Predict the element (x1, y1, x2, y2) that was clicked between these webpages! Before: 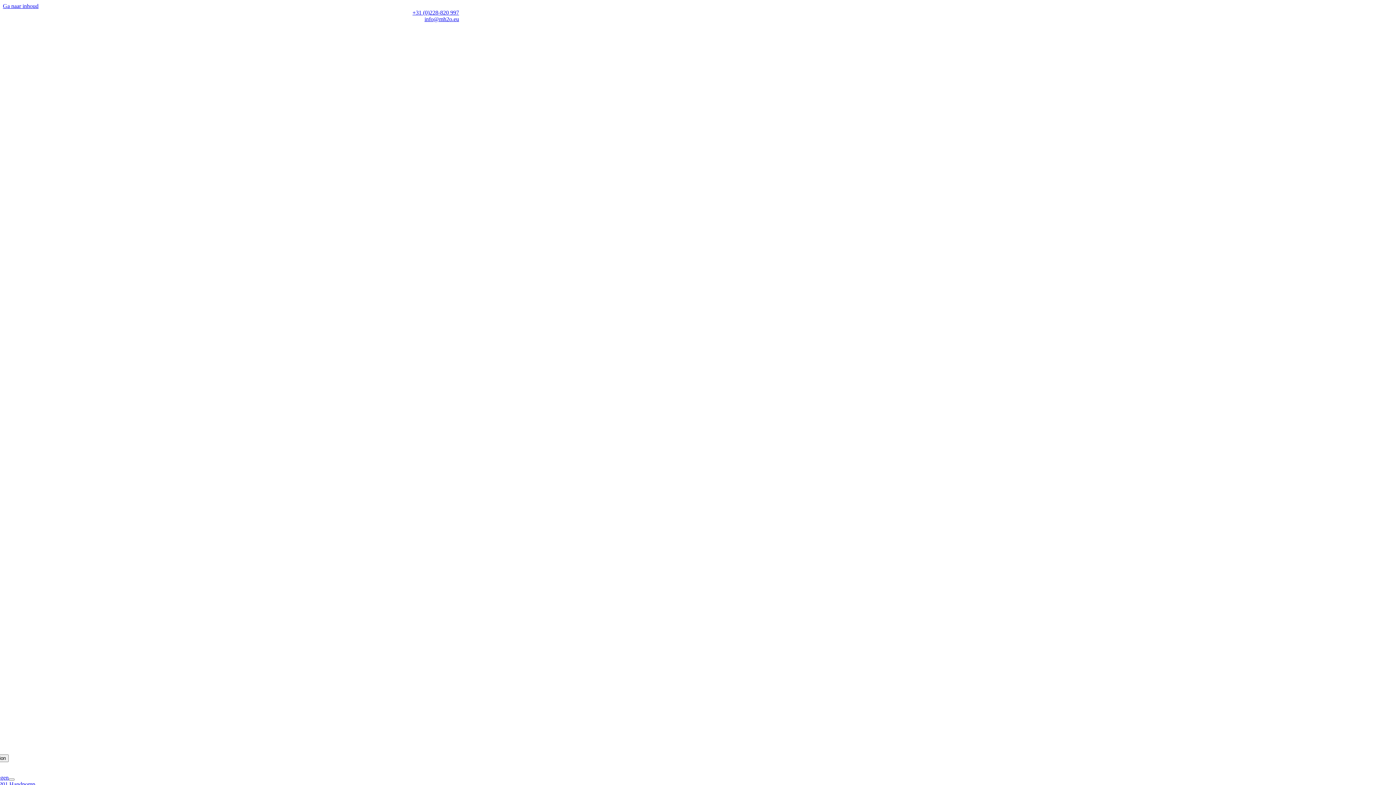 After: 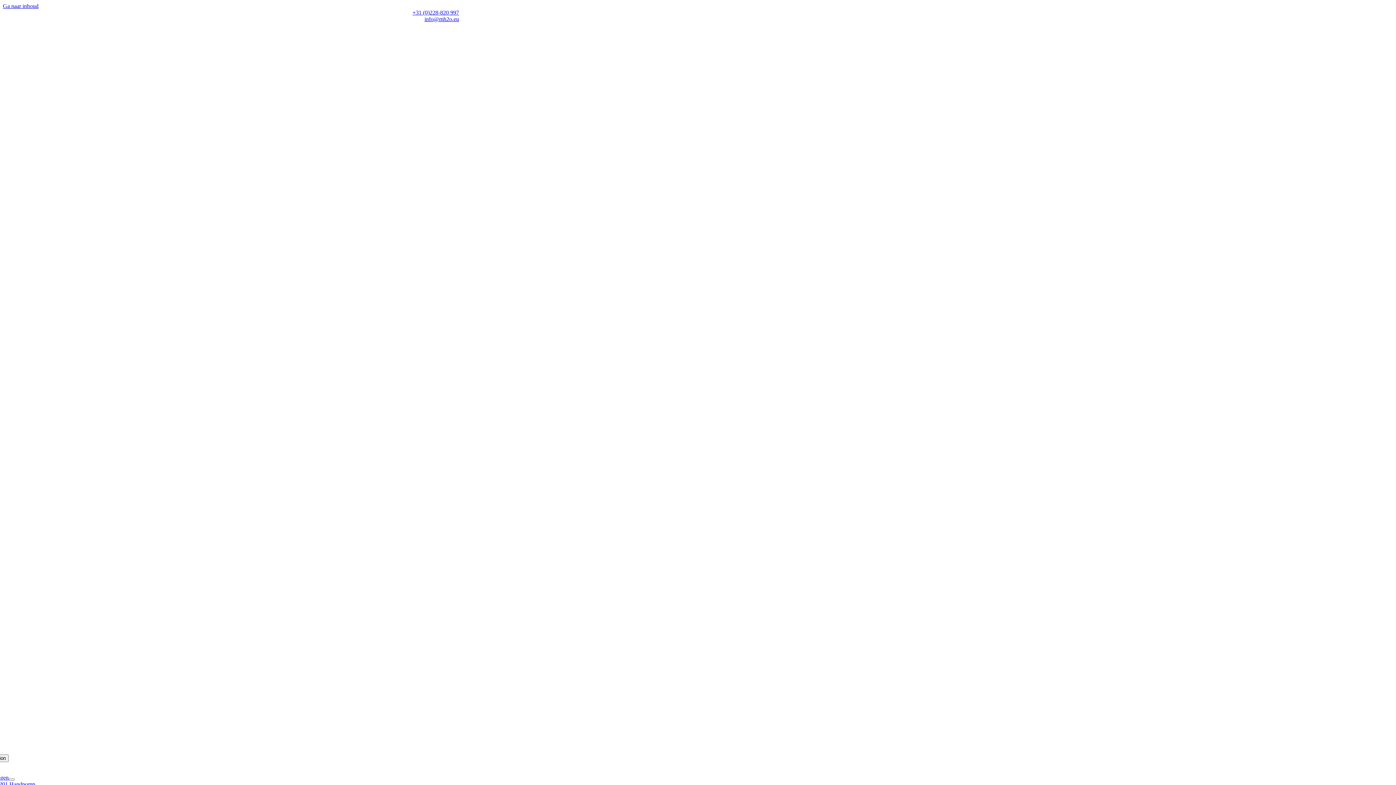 Action: bbox: (424, 16, 459, 22) label: info@mh2o.eu